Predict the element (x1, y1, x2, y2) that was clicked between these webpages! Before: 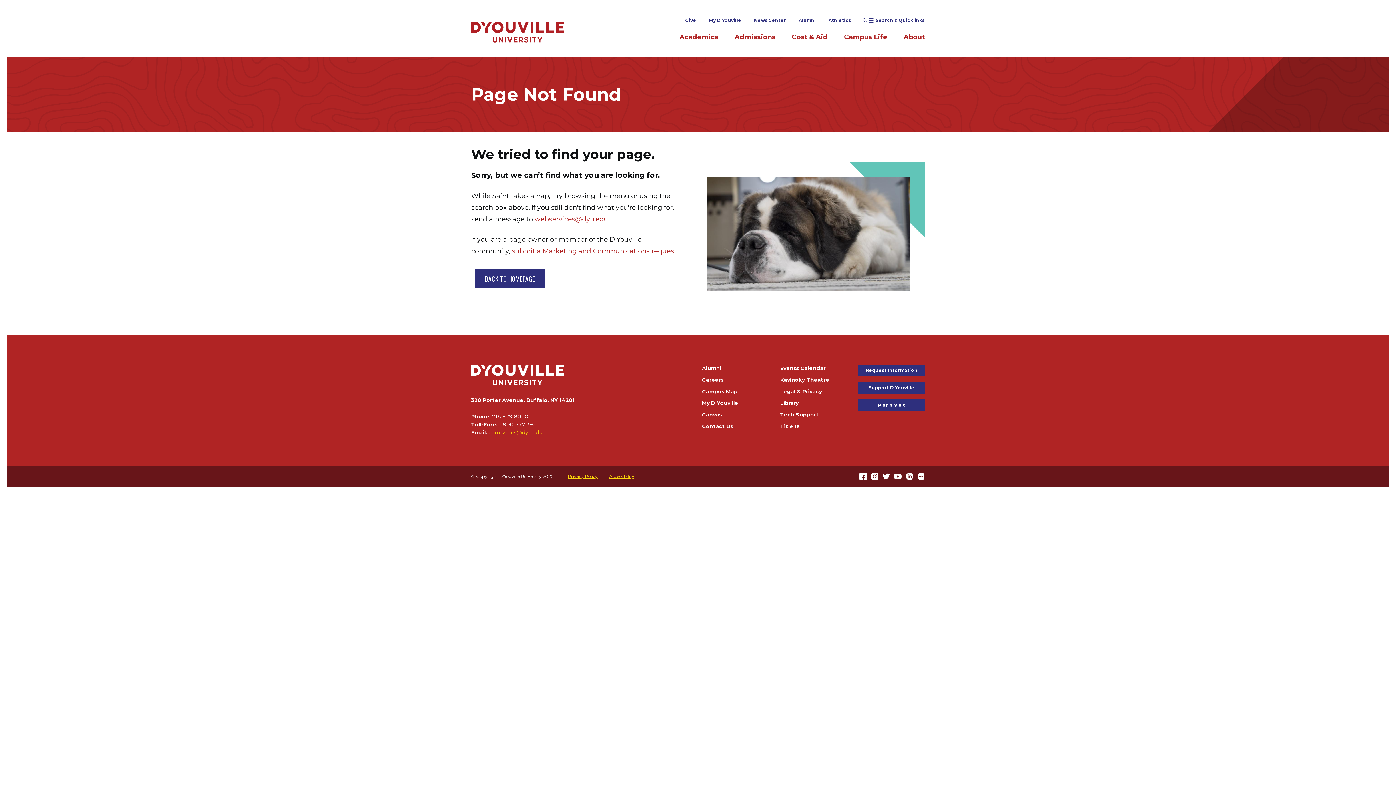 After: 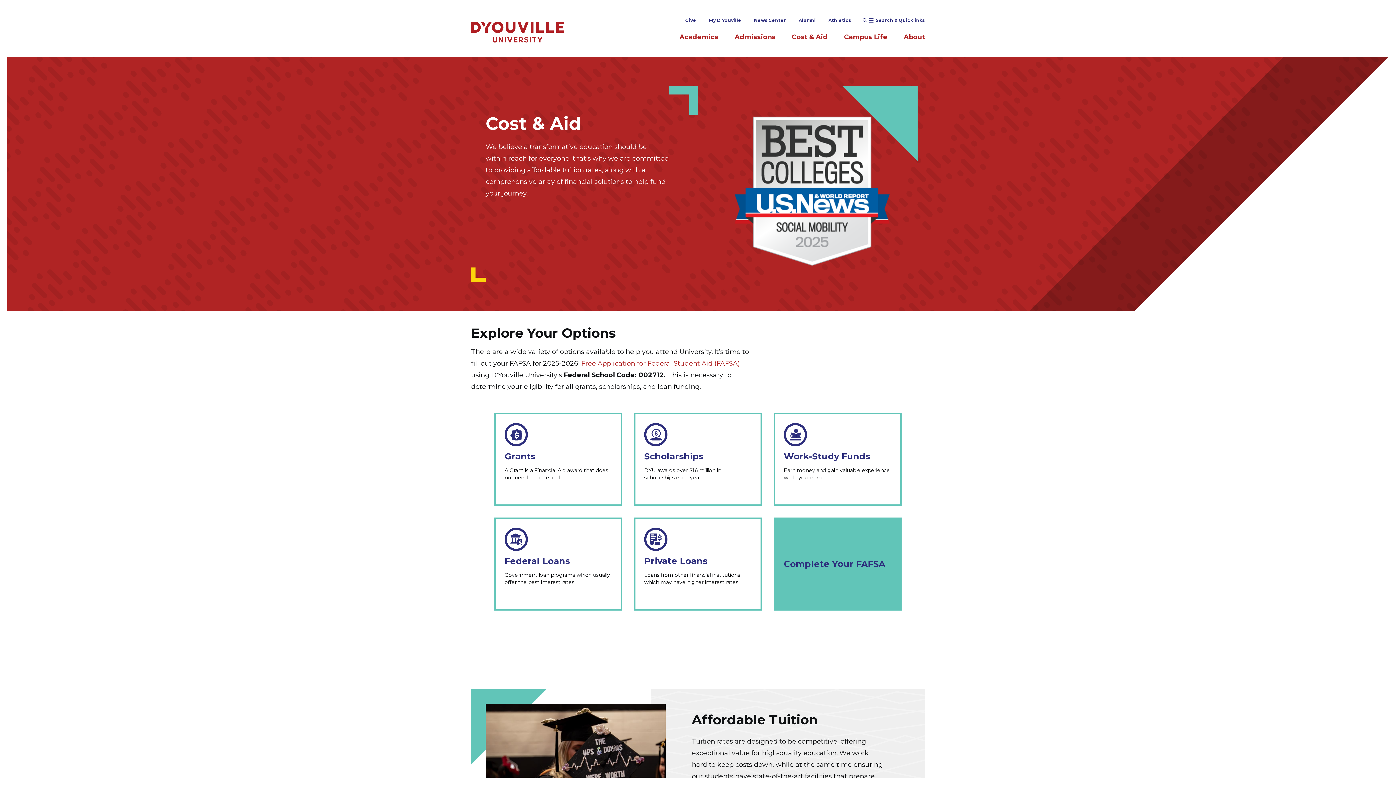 Action: bbox: (792, 33, 828, 41) label: Cost & Aid